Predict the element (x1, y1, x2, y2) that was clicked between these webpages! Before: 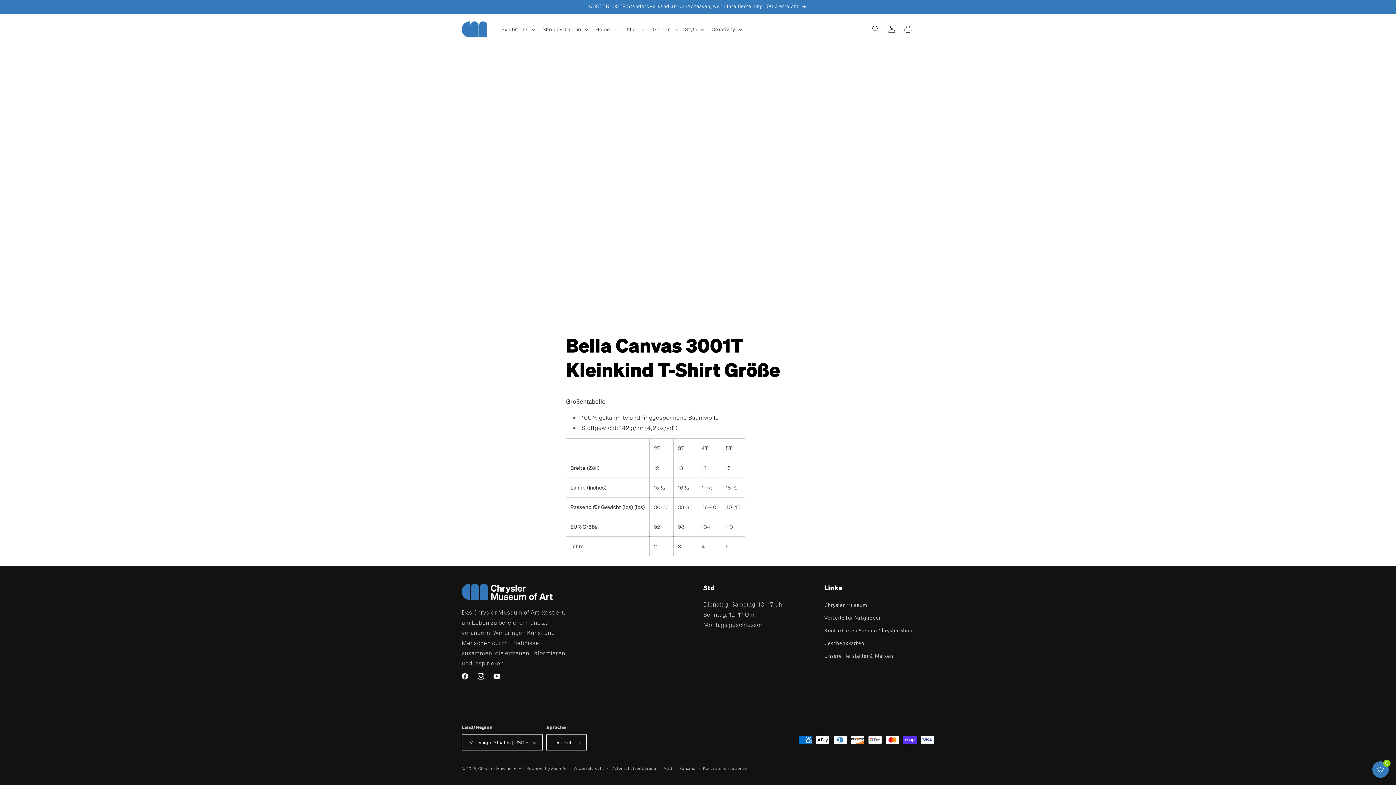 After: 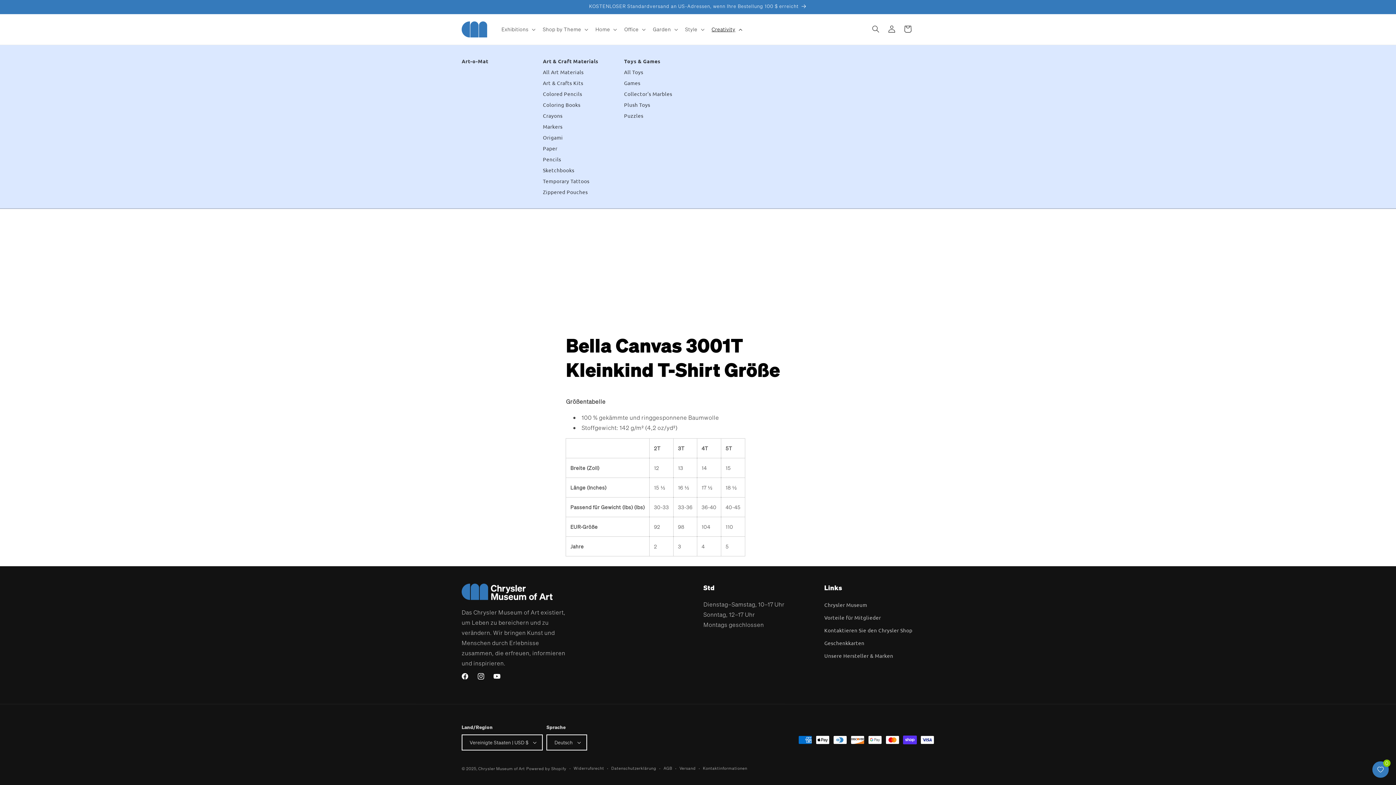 Action: bbox: (707, 21, 745, 37) label: Creativity